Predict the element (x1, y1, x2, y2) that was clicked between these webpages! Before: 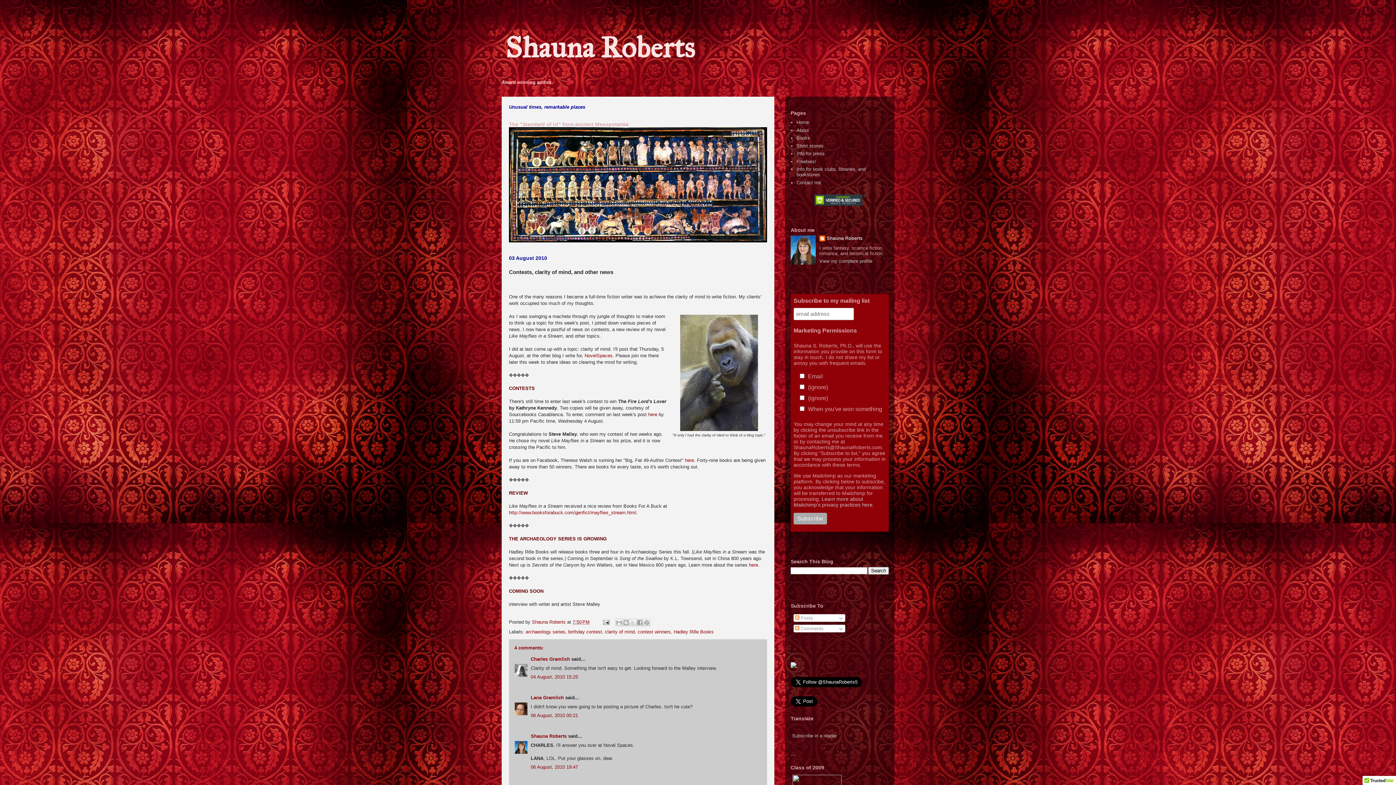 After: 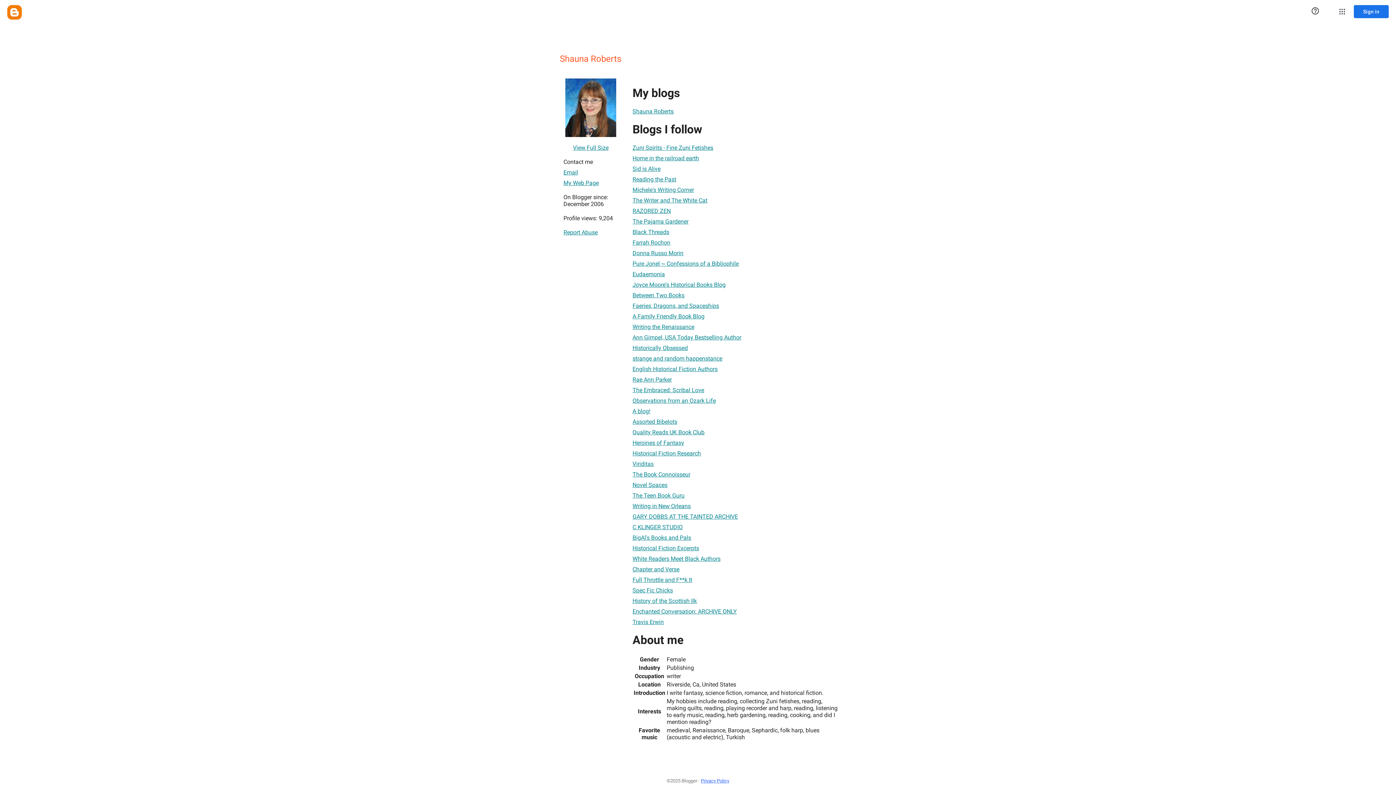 Action: bbox: (819, 258, 872, 264) label: View my complete profile